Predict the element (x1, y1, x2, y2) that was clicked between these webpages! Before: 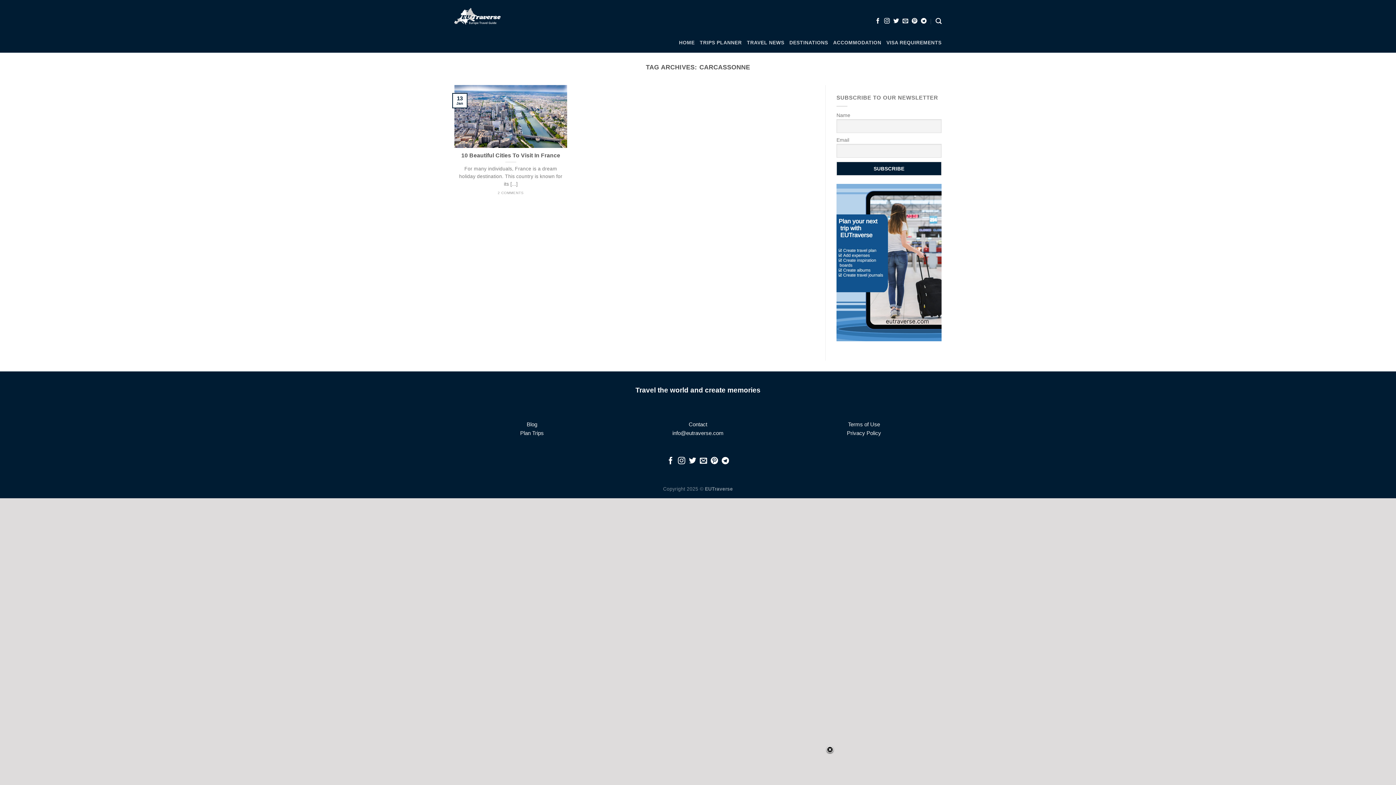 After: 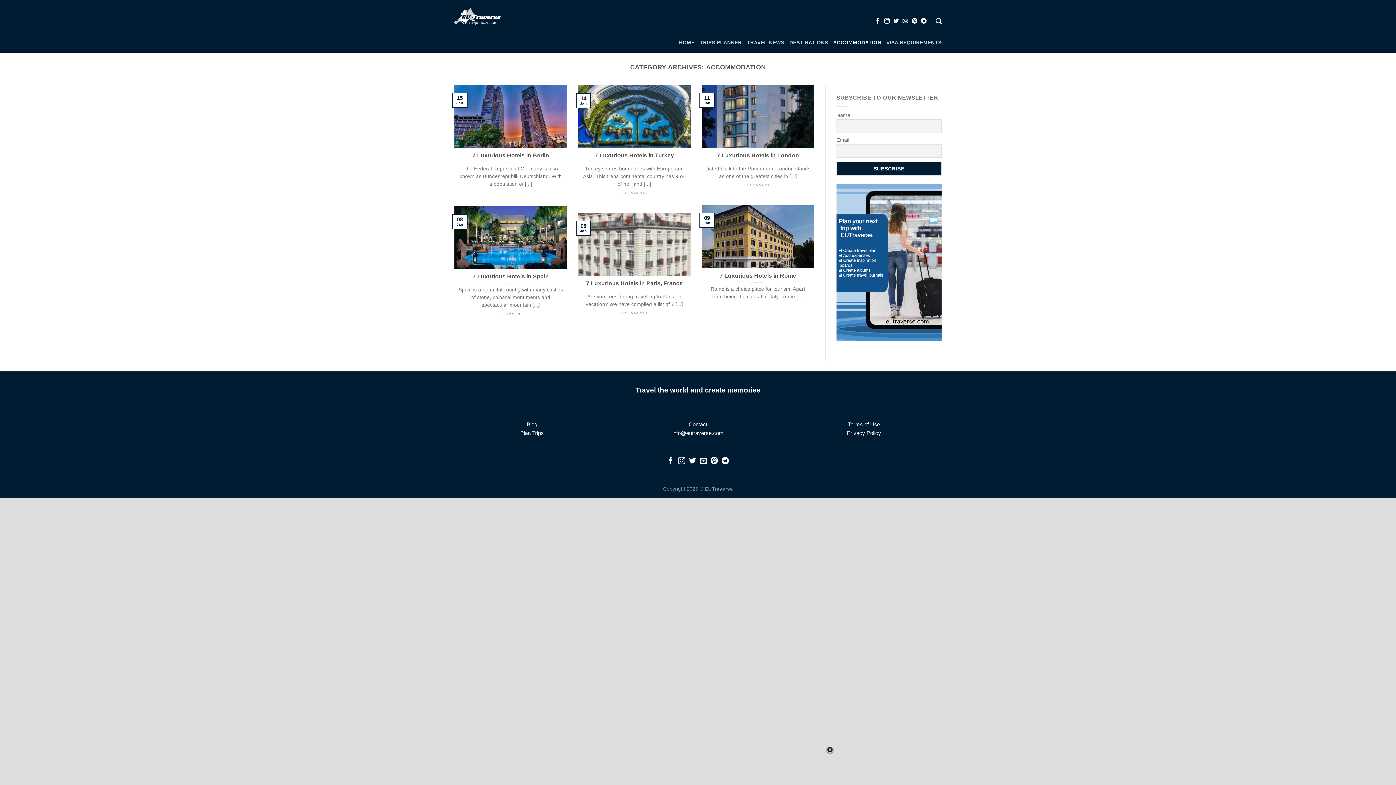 Action: bbox: (833, 36, 881, 49) label: ACCOMMODATION